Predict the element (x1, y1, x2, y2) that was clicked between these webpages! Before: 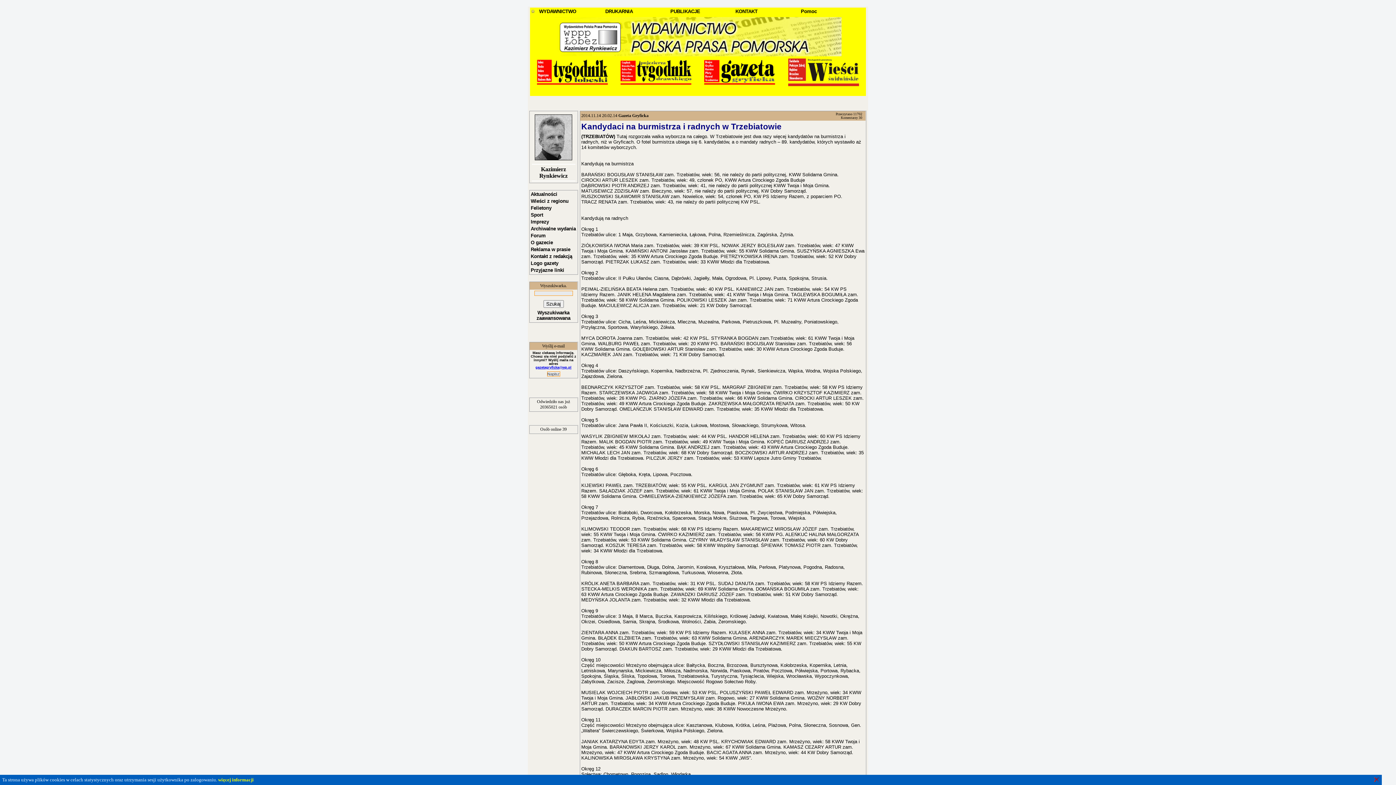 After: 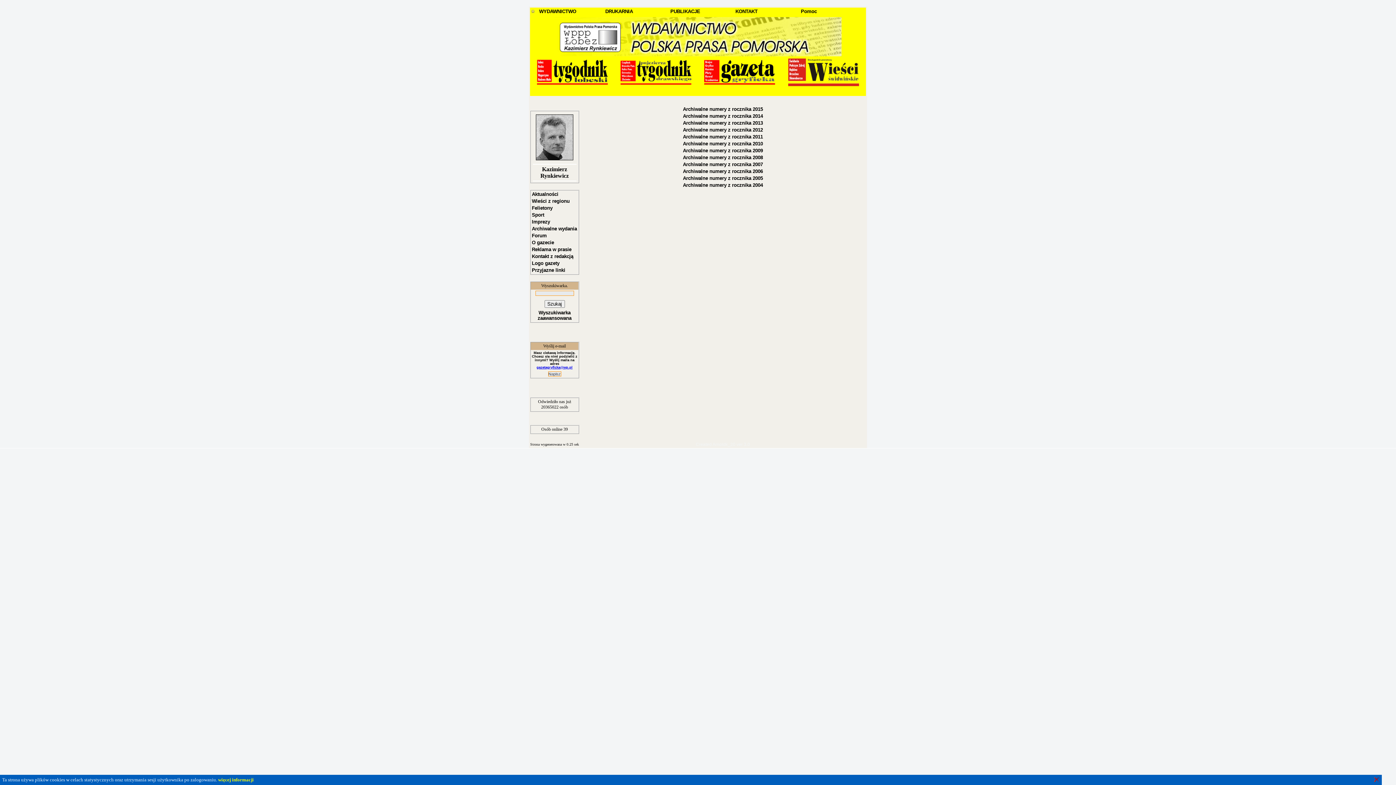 Action: bbox: (530, 226, 576, 231) label: Archiwalne wydania